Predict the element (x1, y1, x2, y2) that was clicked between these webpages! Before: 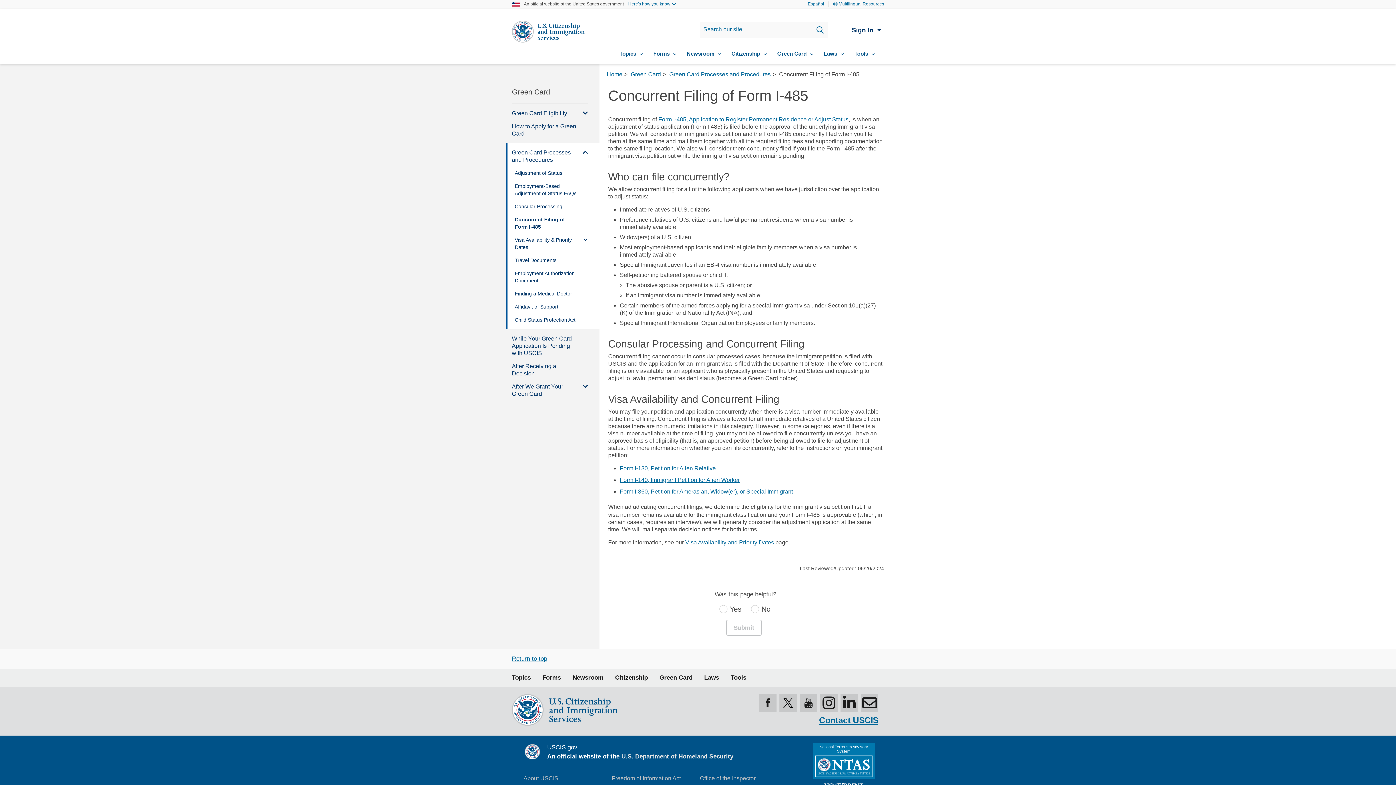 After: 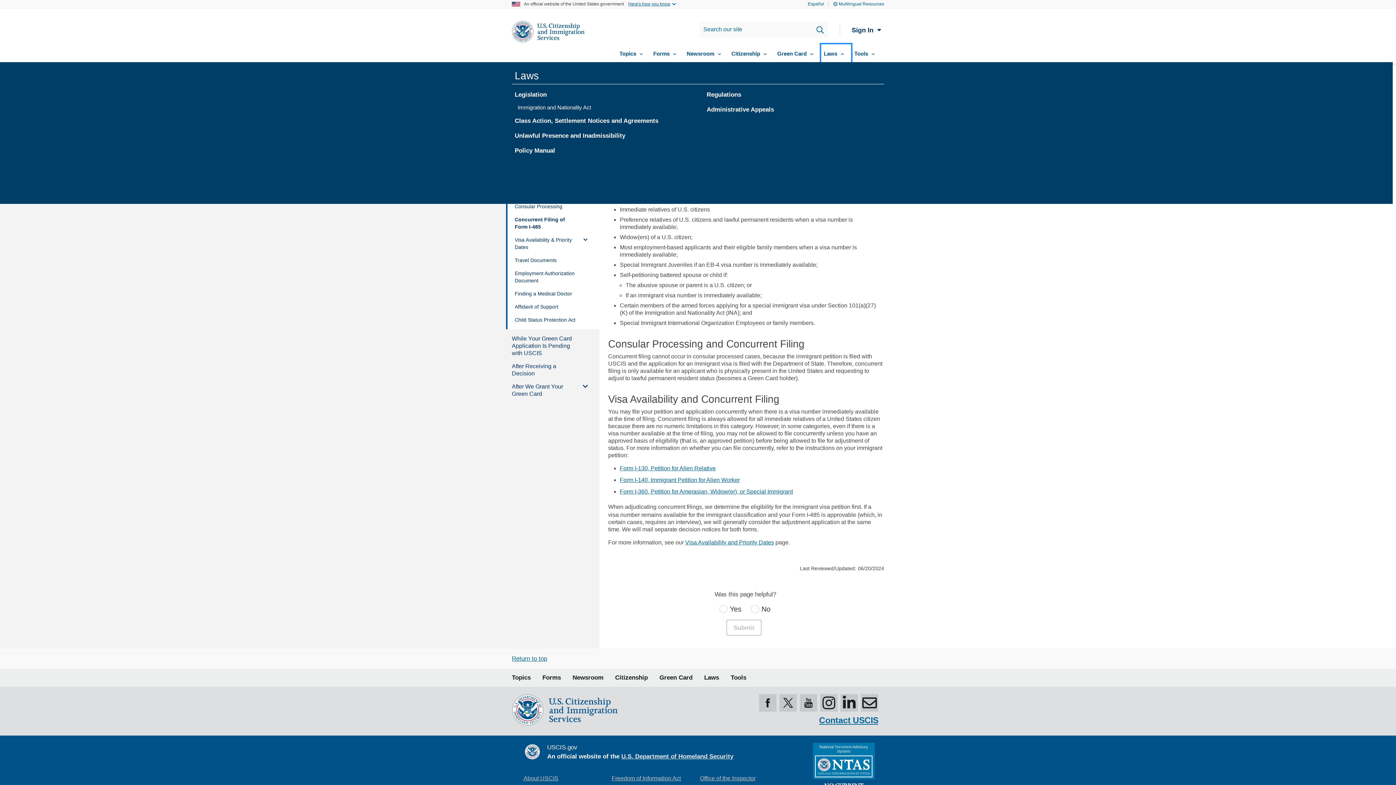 Action: label: Laws bbox: (822, 45, 849, 62)